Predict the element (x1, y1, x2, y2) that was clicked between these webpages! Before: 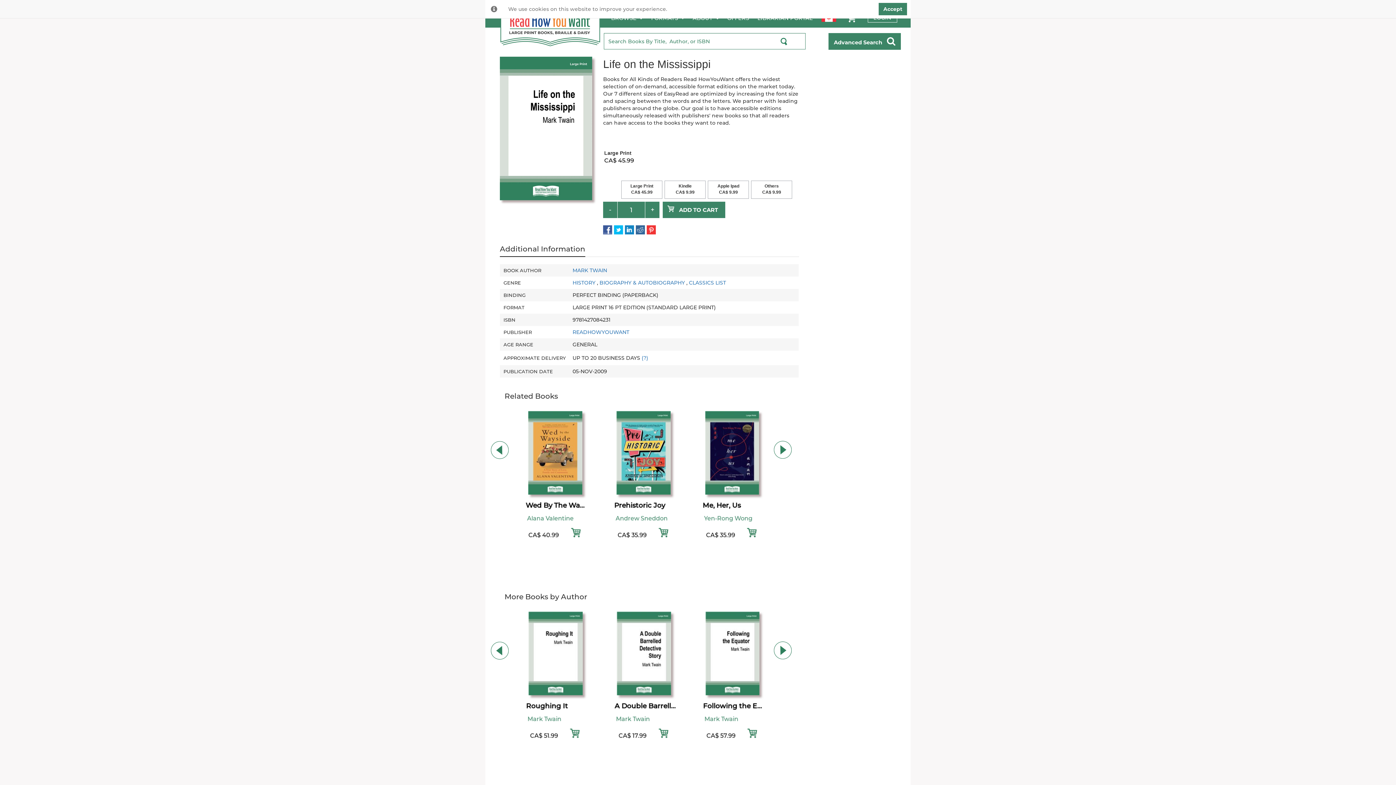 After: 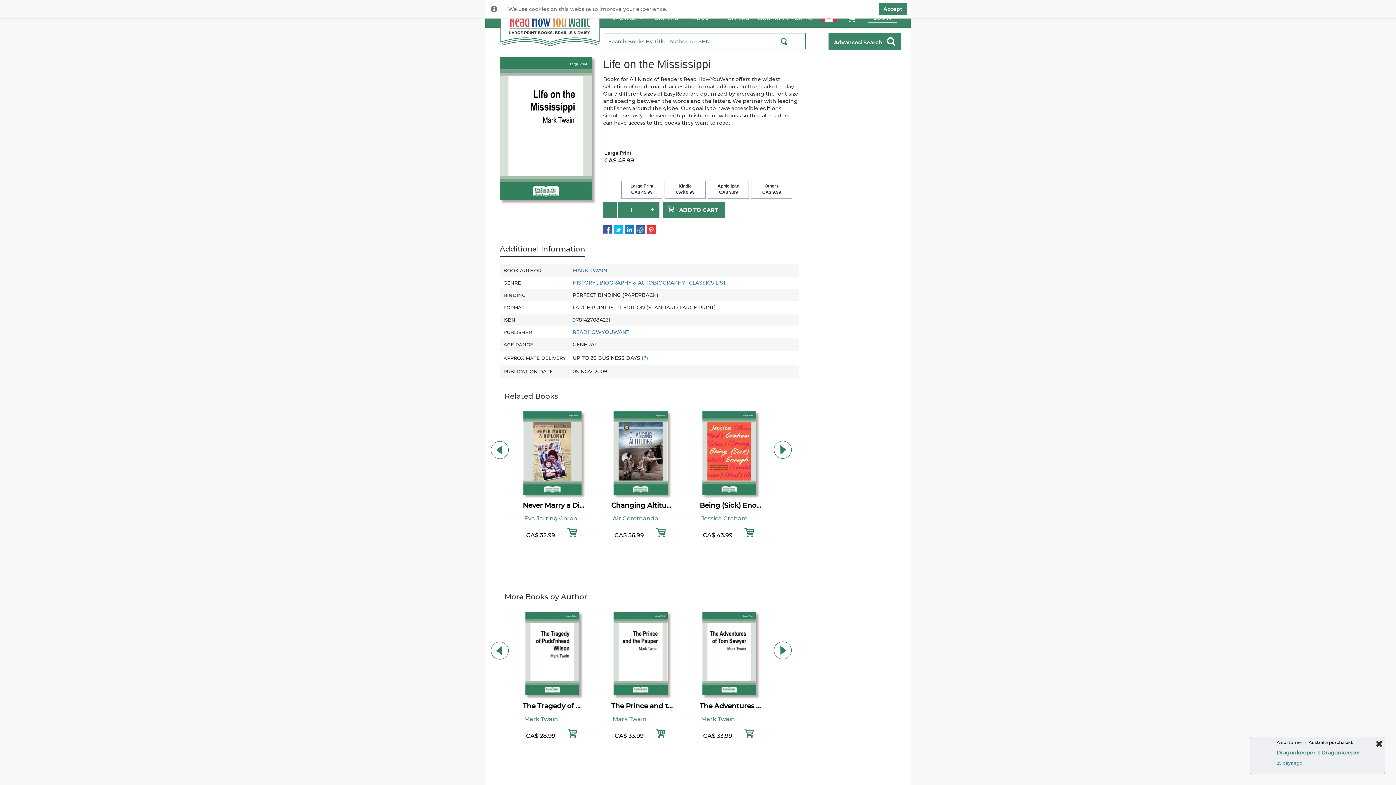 Action: bbox: (603, 225, 612, 234)